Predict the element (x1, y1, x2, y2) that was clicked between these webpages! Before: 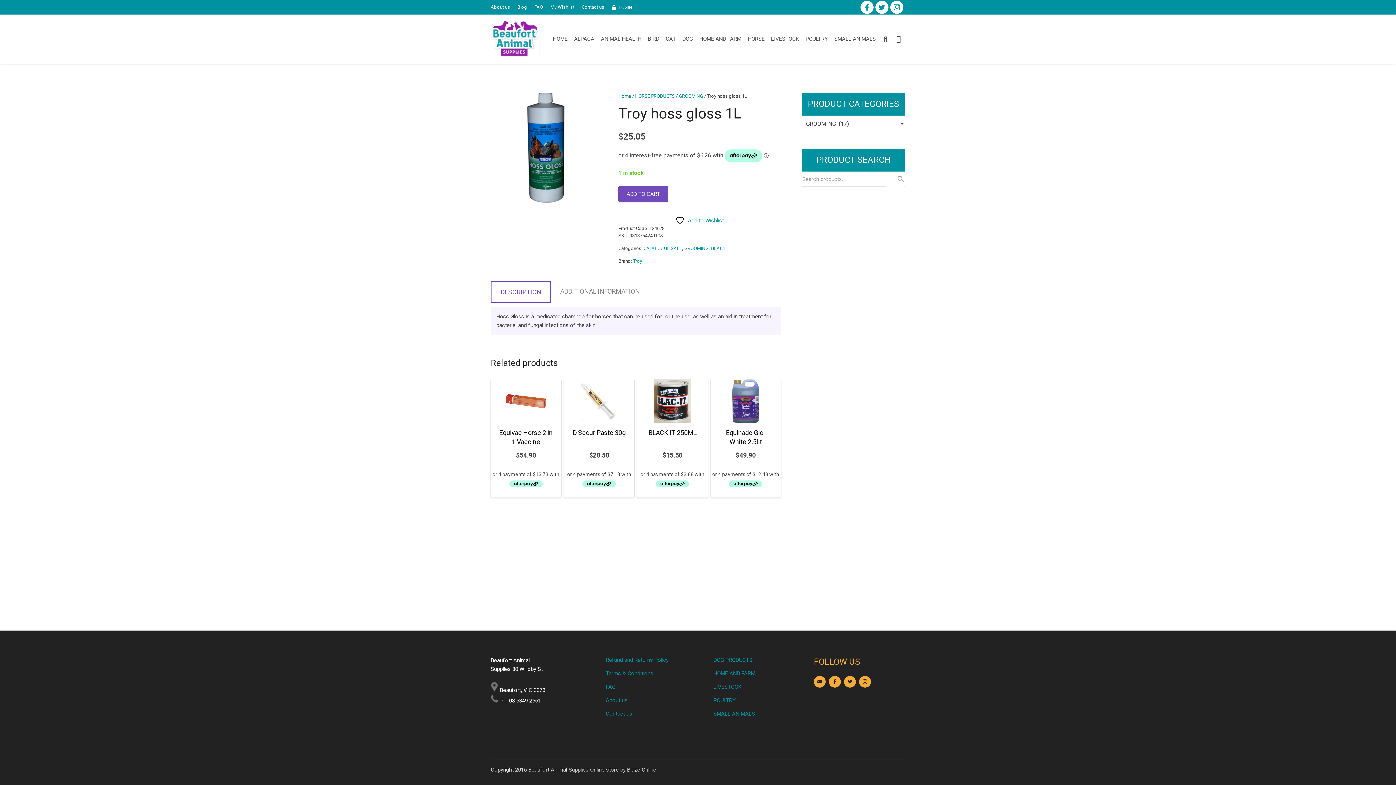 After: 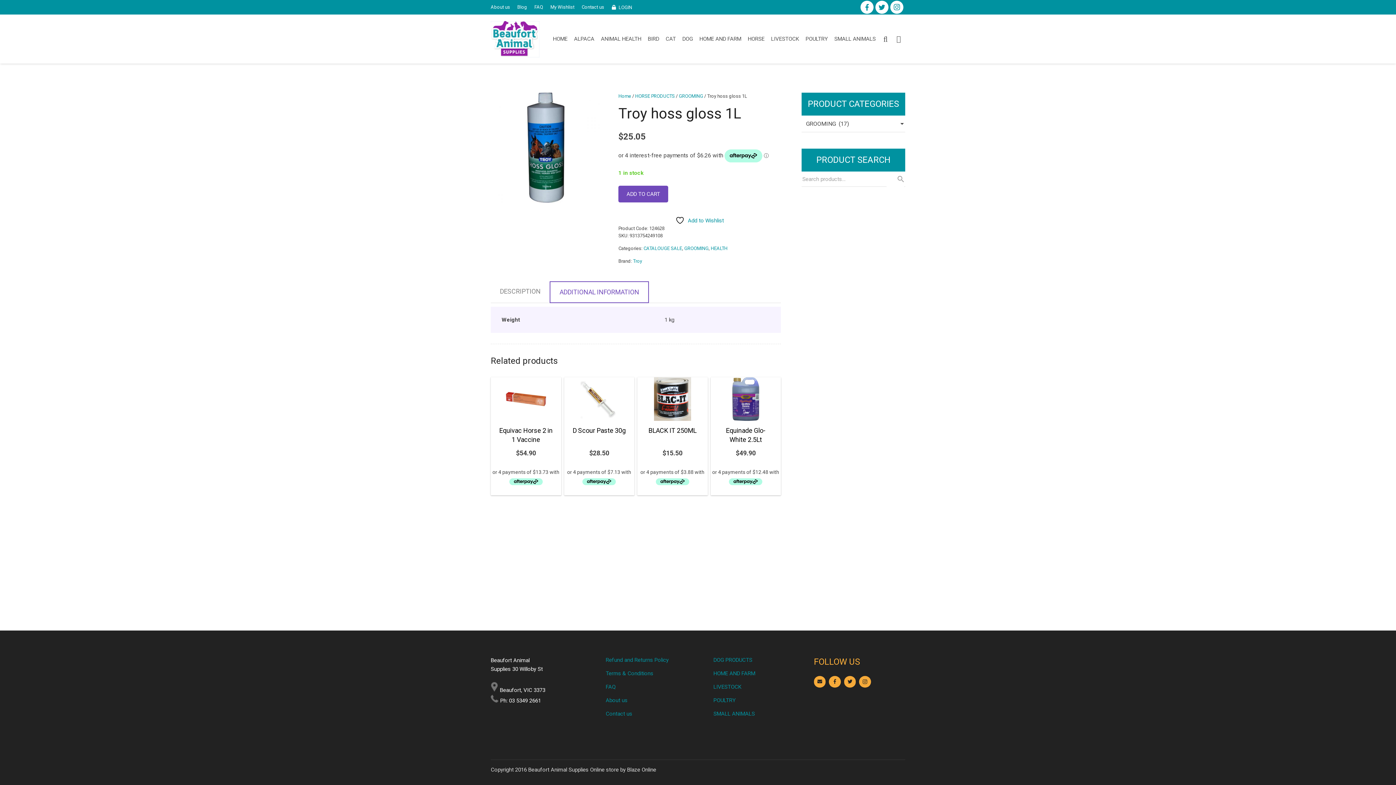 Action: label: ADDITIONAL INFORMATION bbox: (551, 281, 649, 301)